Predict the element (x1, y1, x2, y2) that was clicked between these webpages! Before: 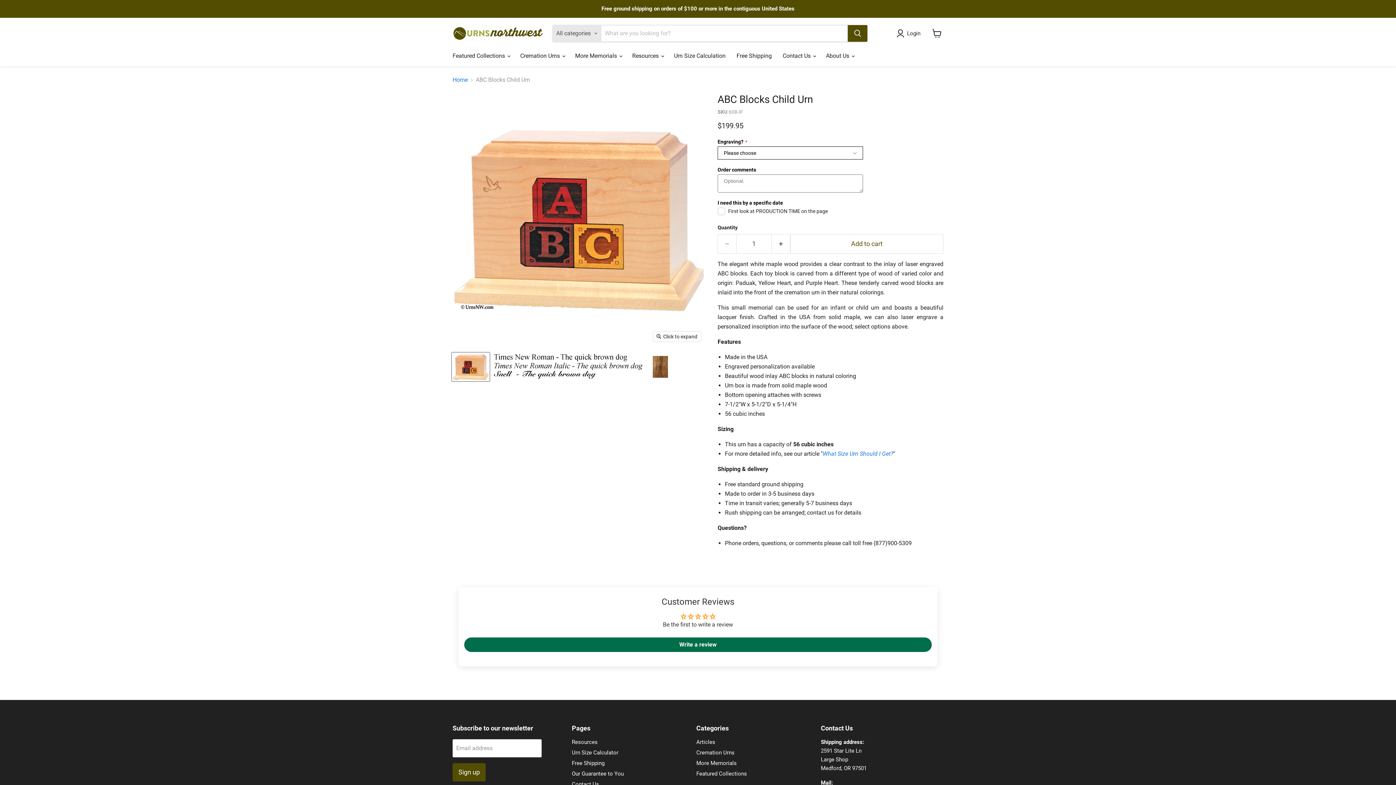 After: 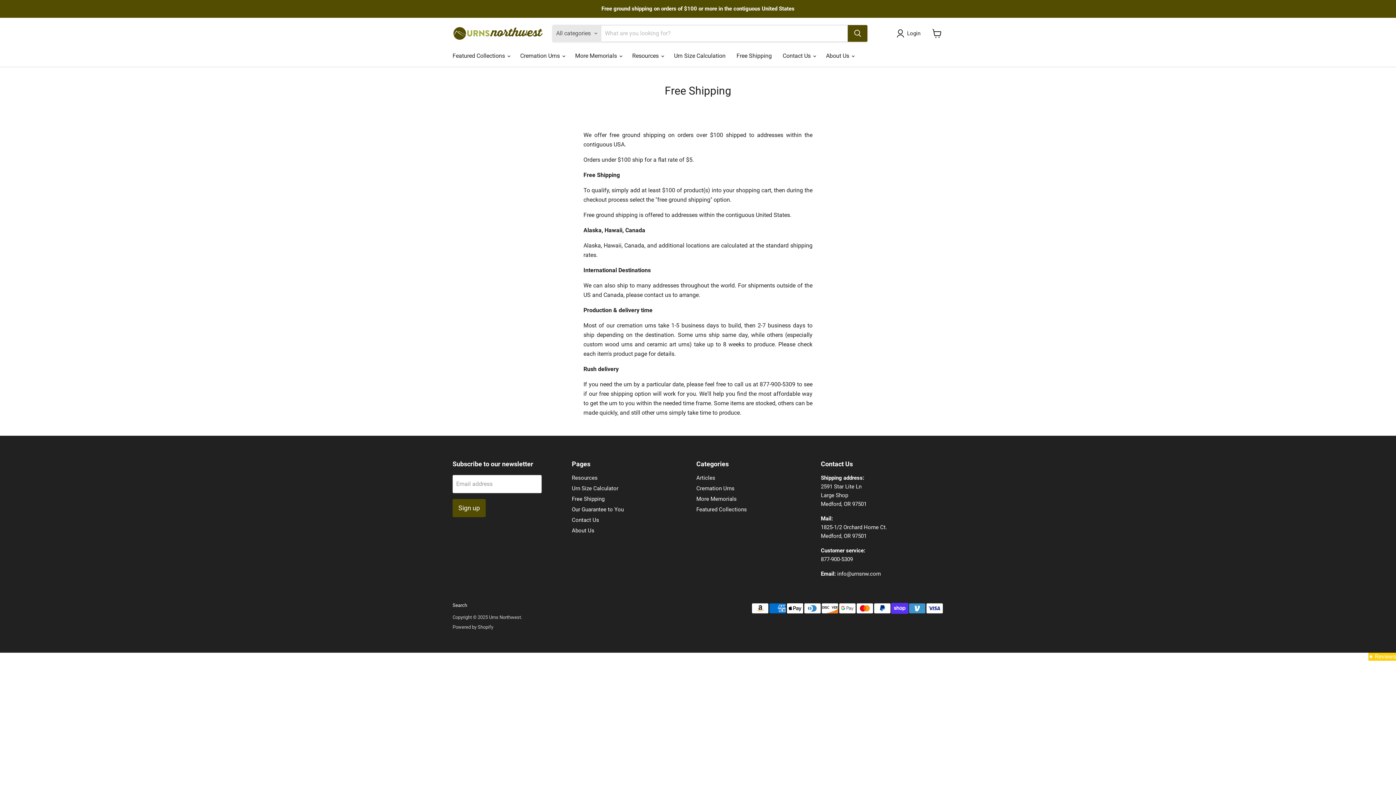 Action: bbox: (1, 1, 1394, 16)